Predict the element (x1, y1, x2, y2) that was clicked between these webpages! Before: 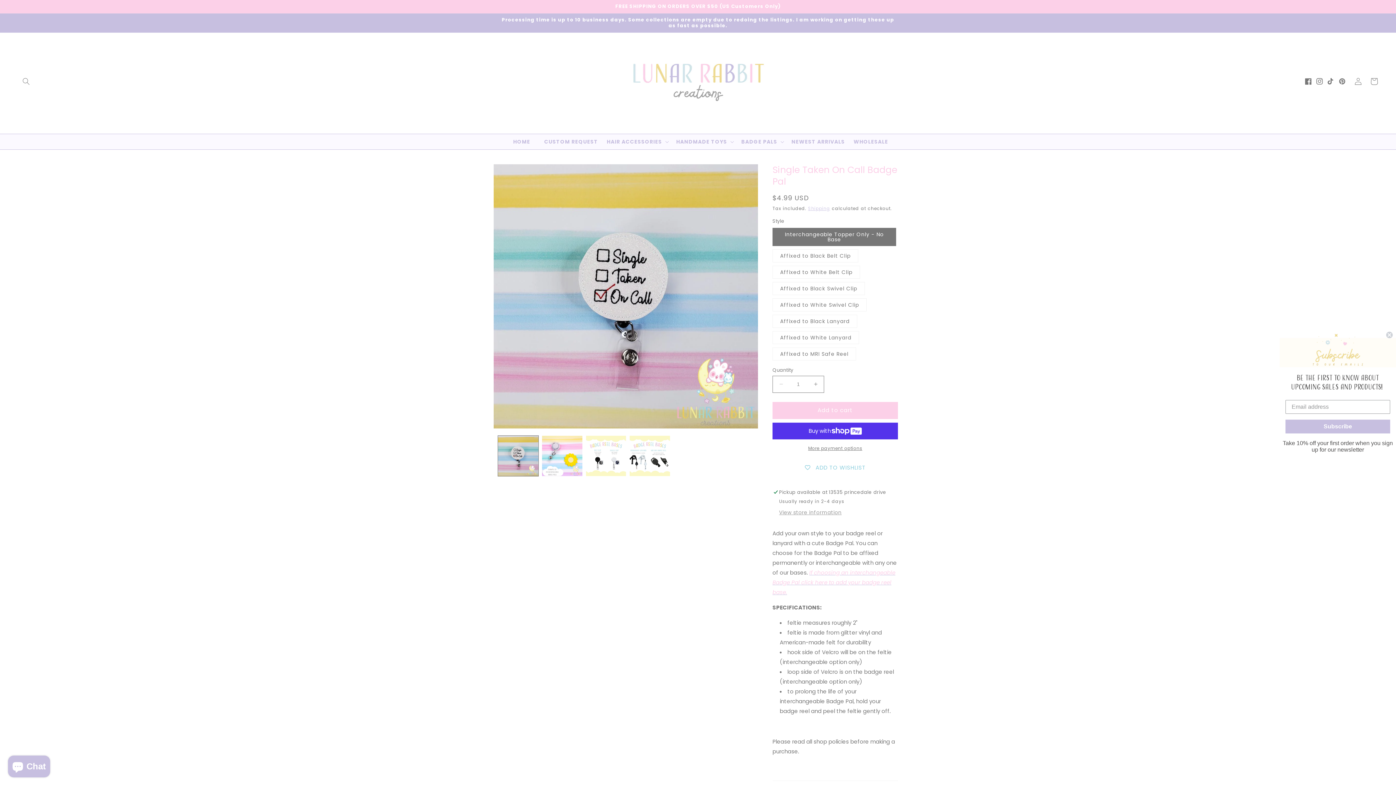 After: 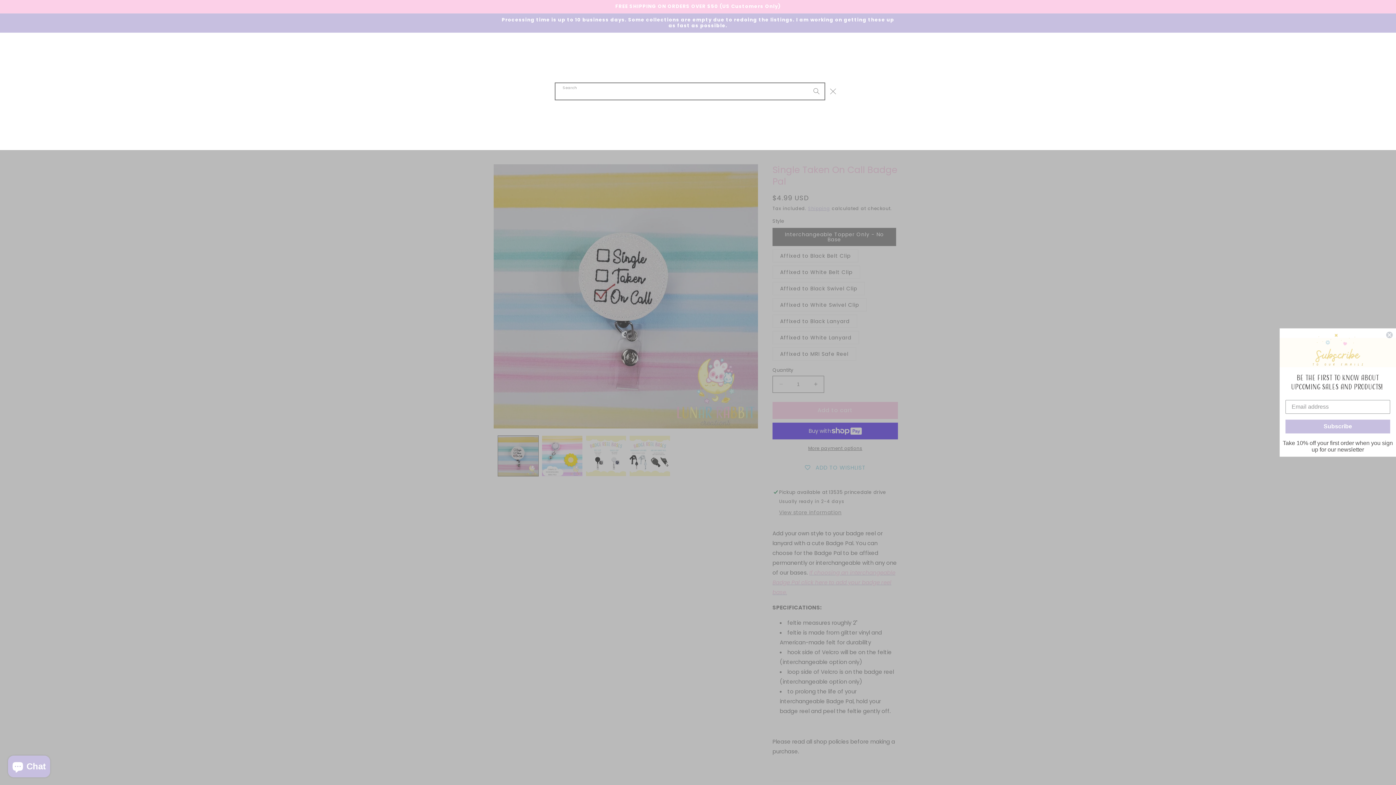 Action: label: Search bbox: (18, 73, 34, 89)